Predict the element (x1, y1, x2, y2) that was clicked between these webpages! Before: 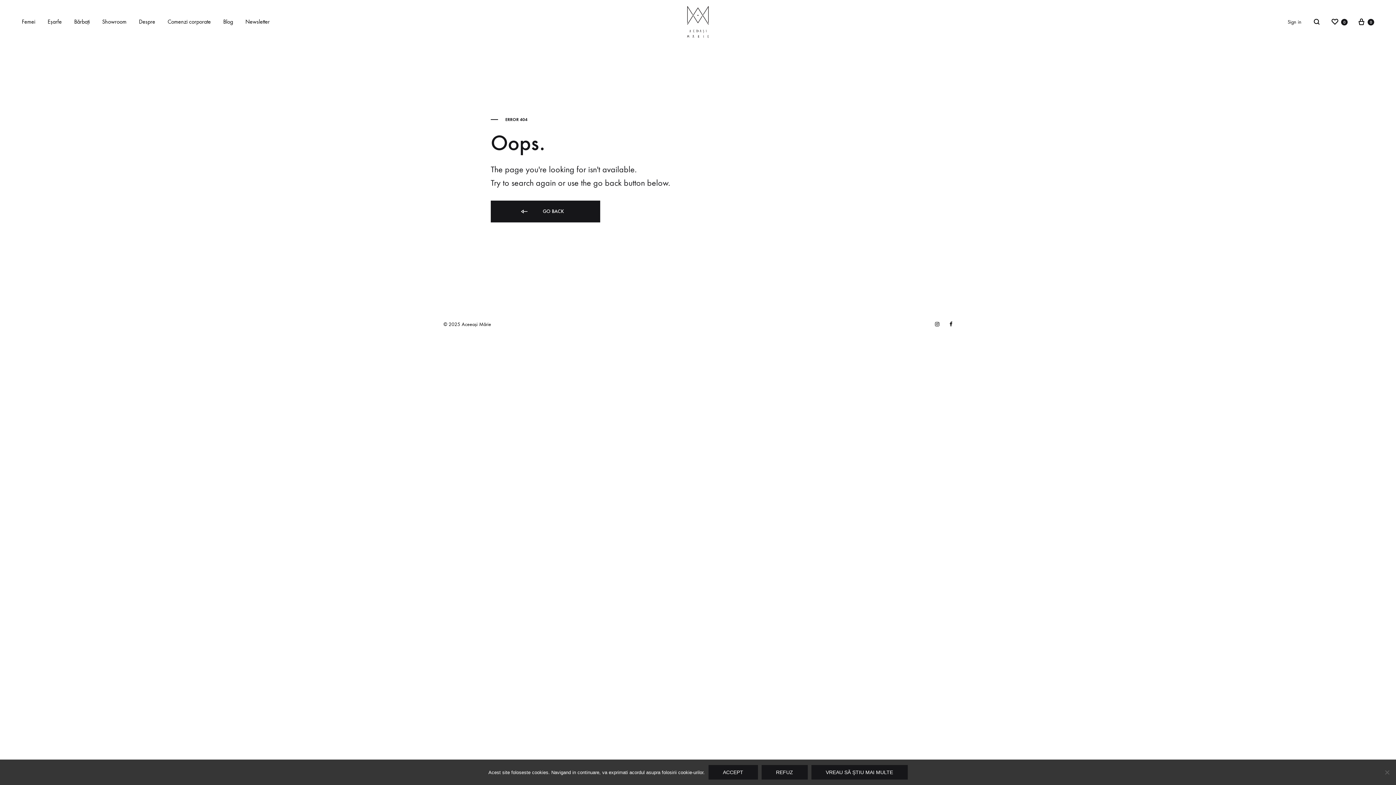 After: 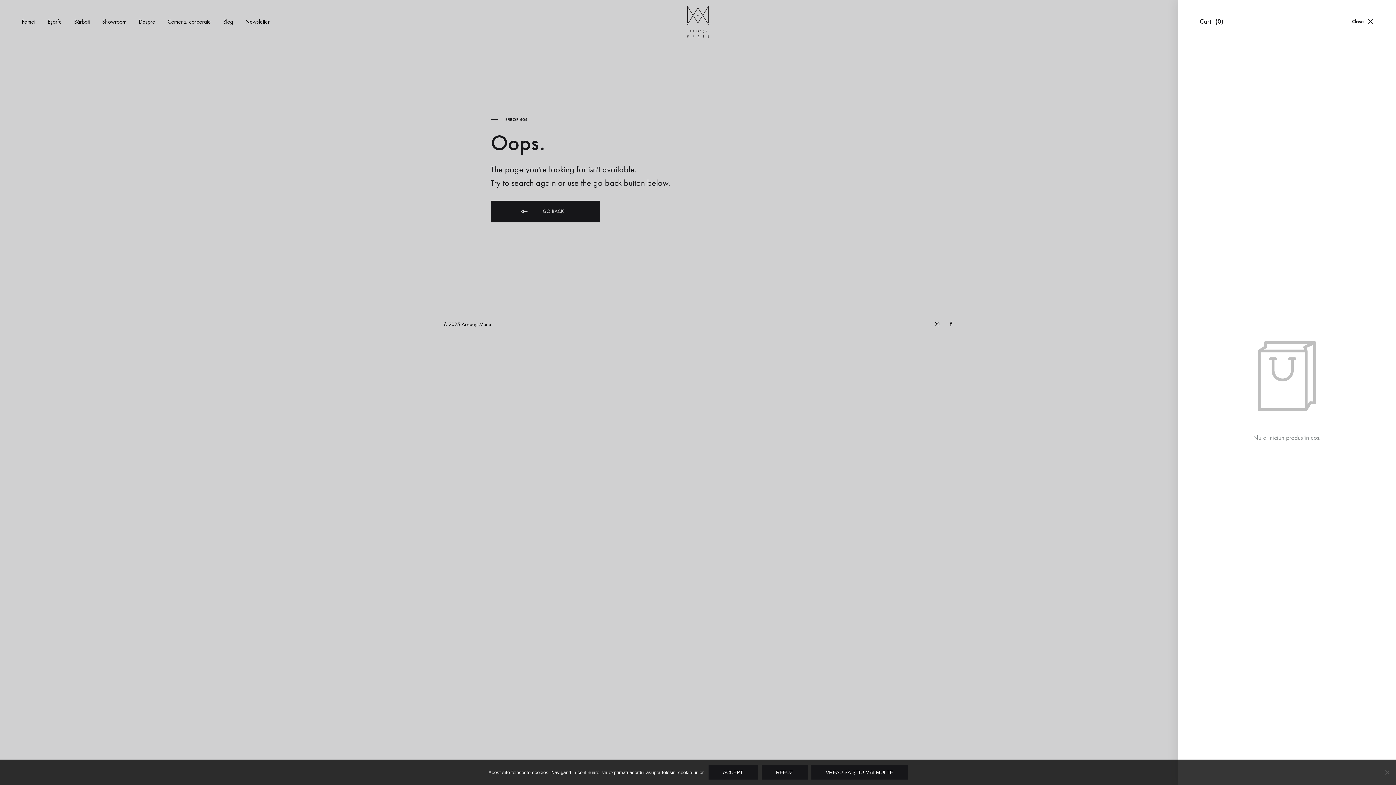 Action: bbox: (1357, 17, 1374, 26) label:  
Cart
0